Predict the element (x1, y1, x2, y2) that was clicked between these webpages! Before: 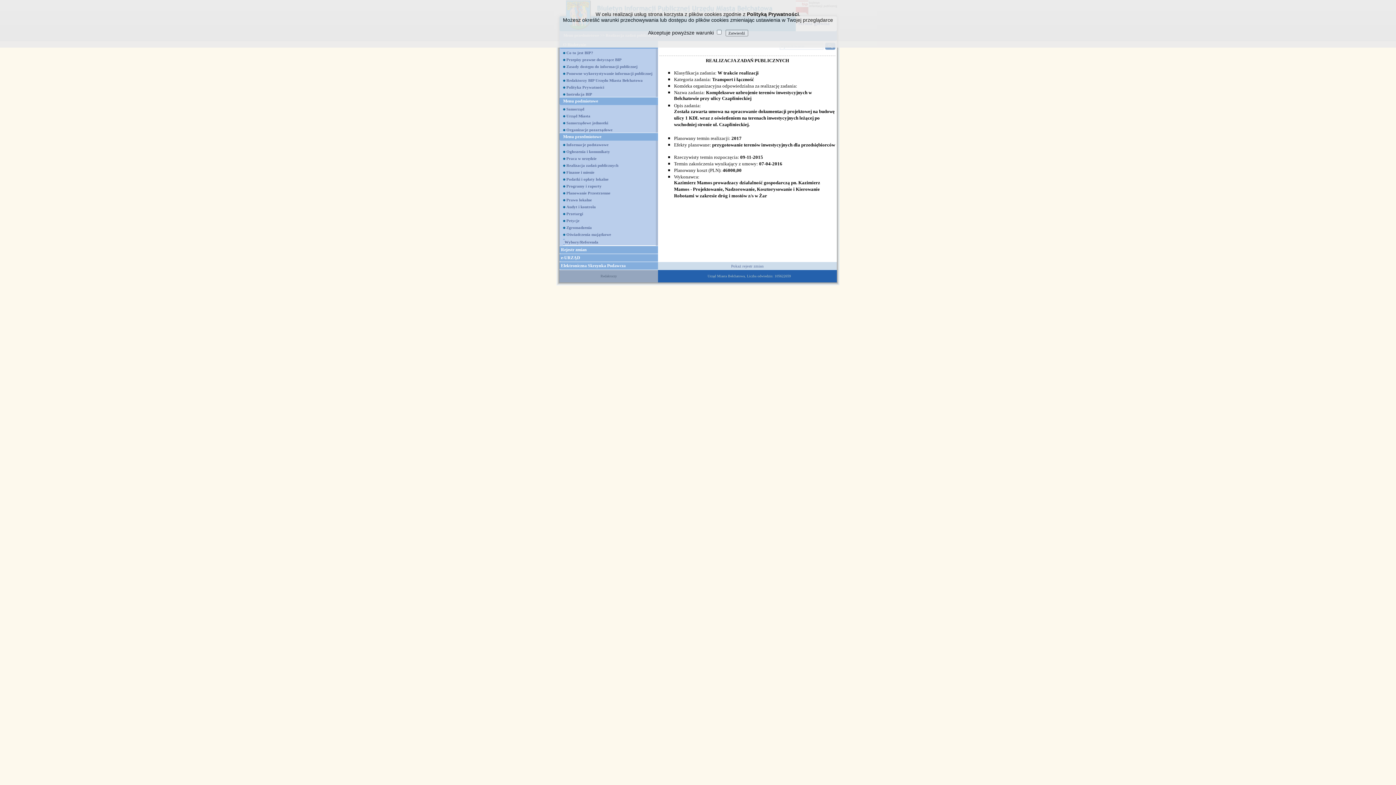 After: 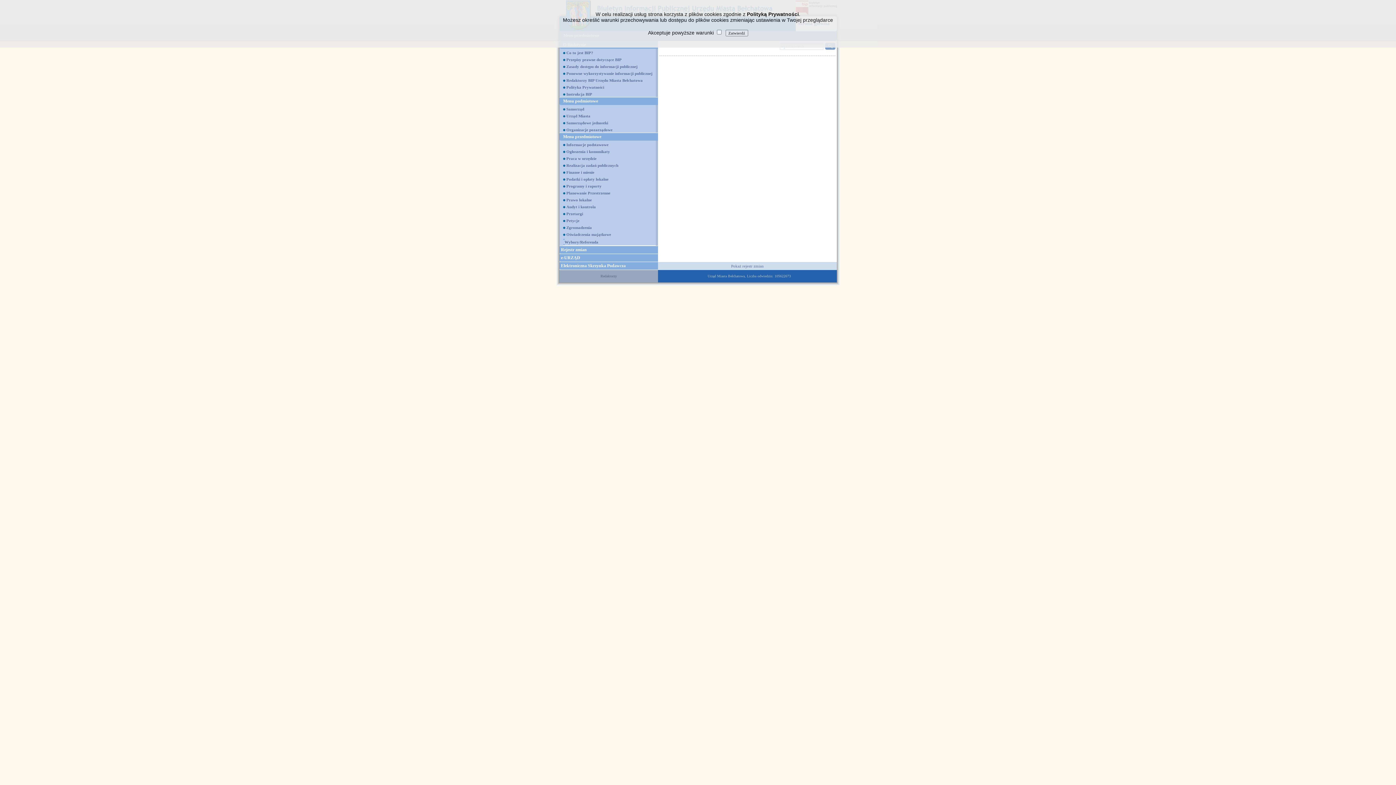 Action: bbox: (563, 134, 601, 139) label: Menu przedmiotowe